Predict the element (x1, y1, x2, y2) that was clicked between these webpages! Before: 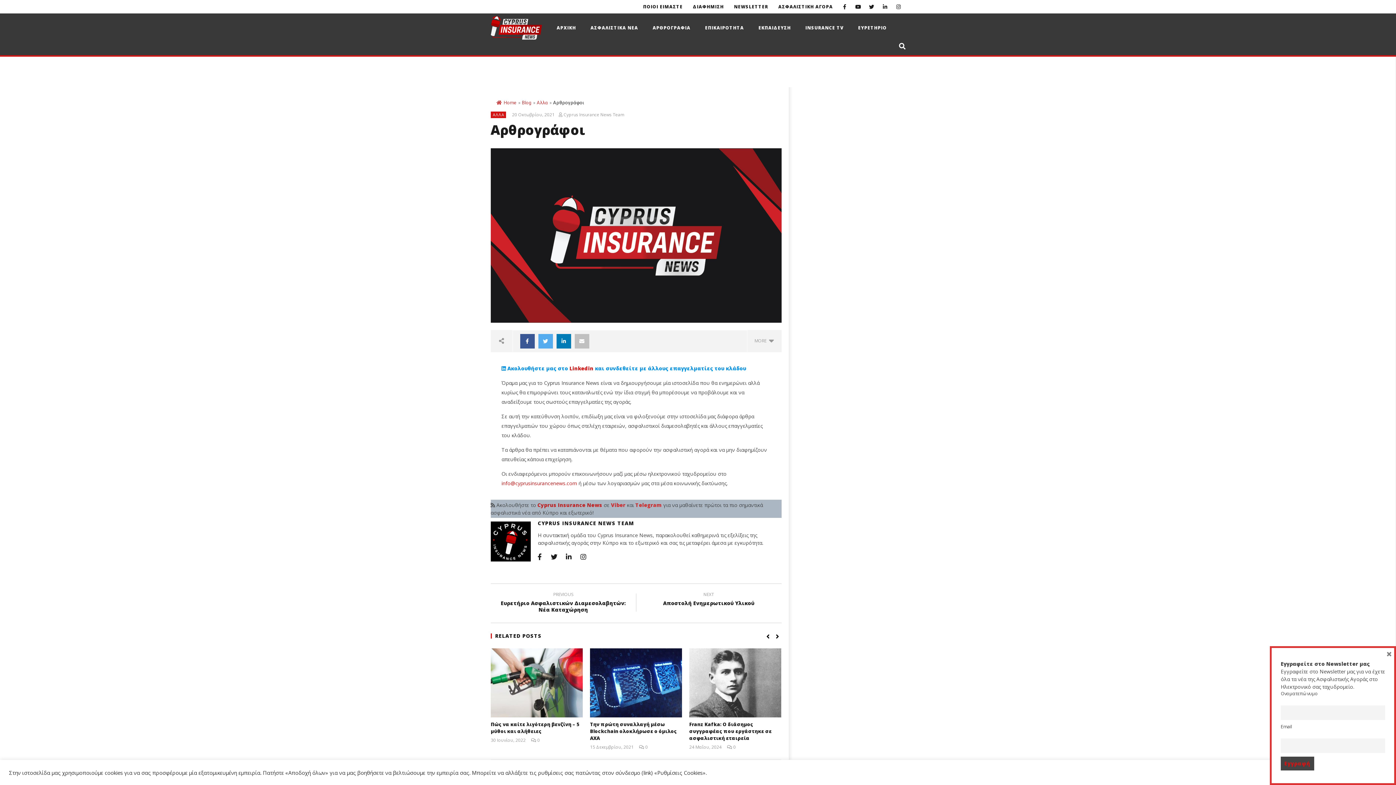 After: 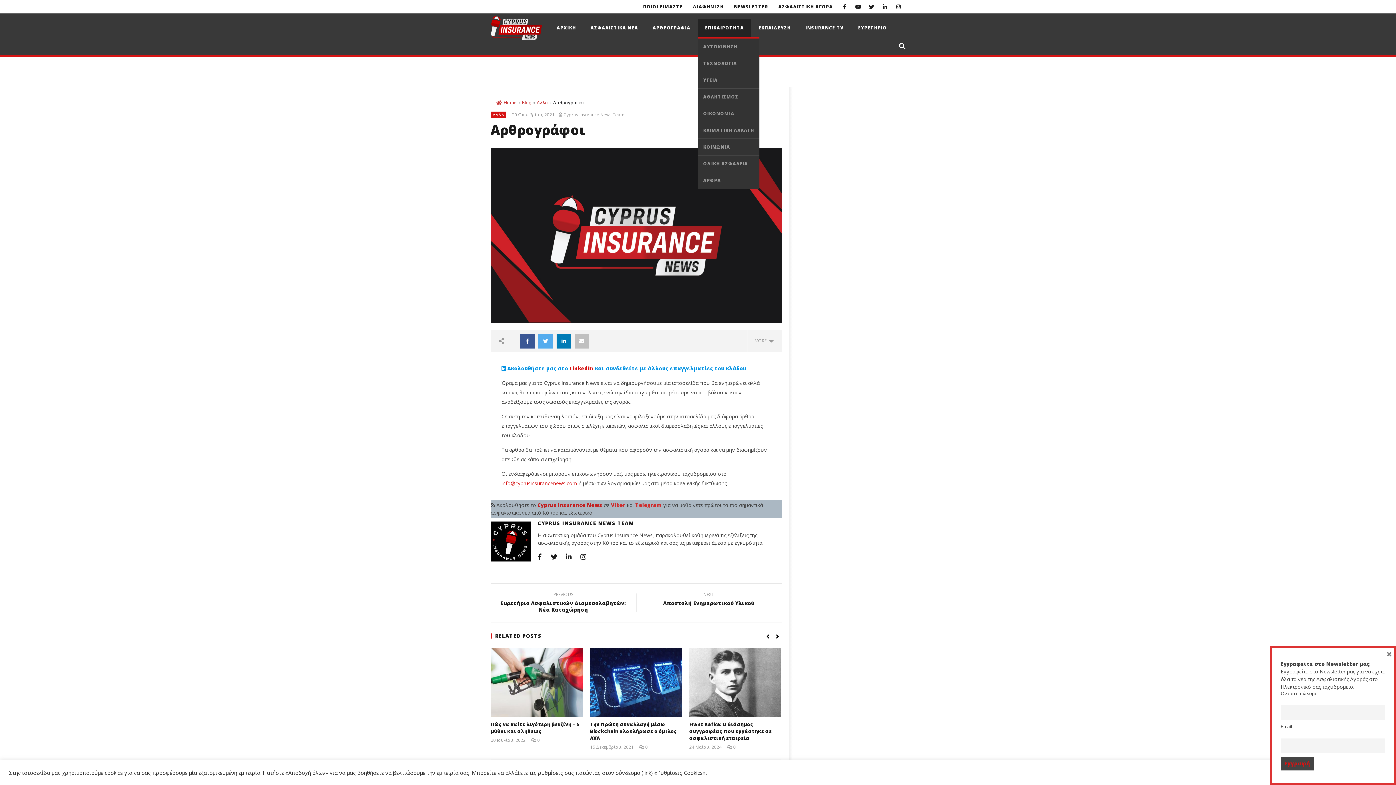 Action: bbox: (697, 18, 751, 37) label: ΕΠΙΚΑΙΡΟΤΗΤΑ